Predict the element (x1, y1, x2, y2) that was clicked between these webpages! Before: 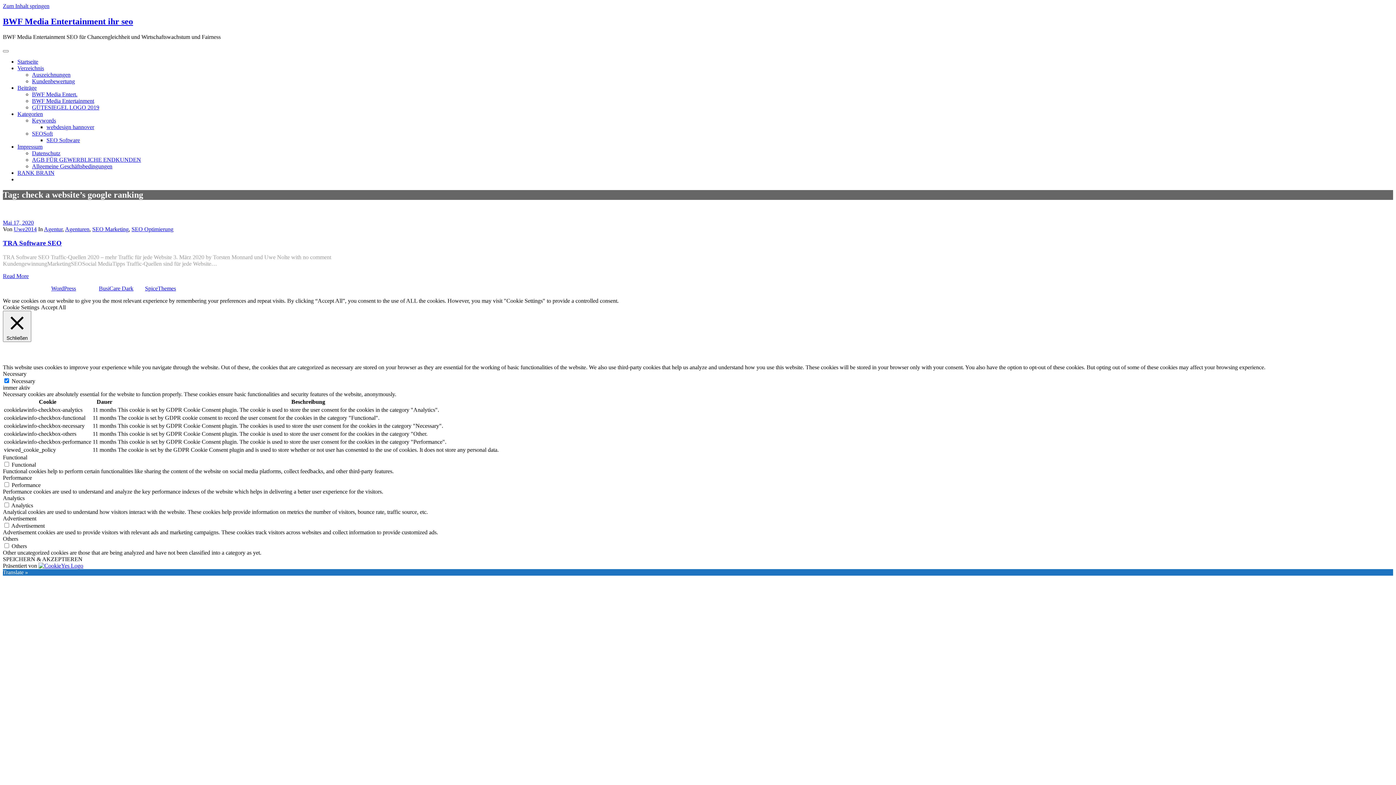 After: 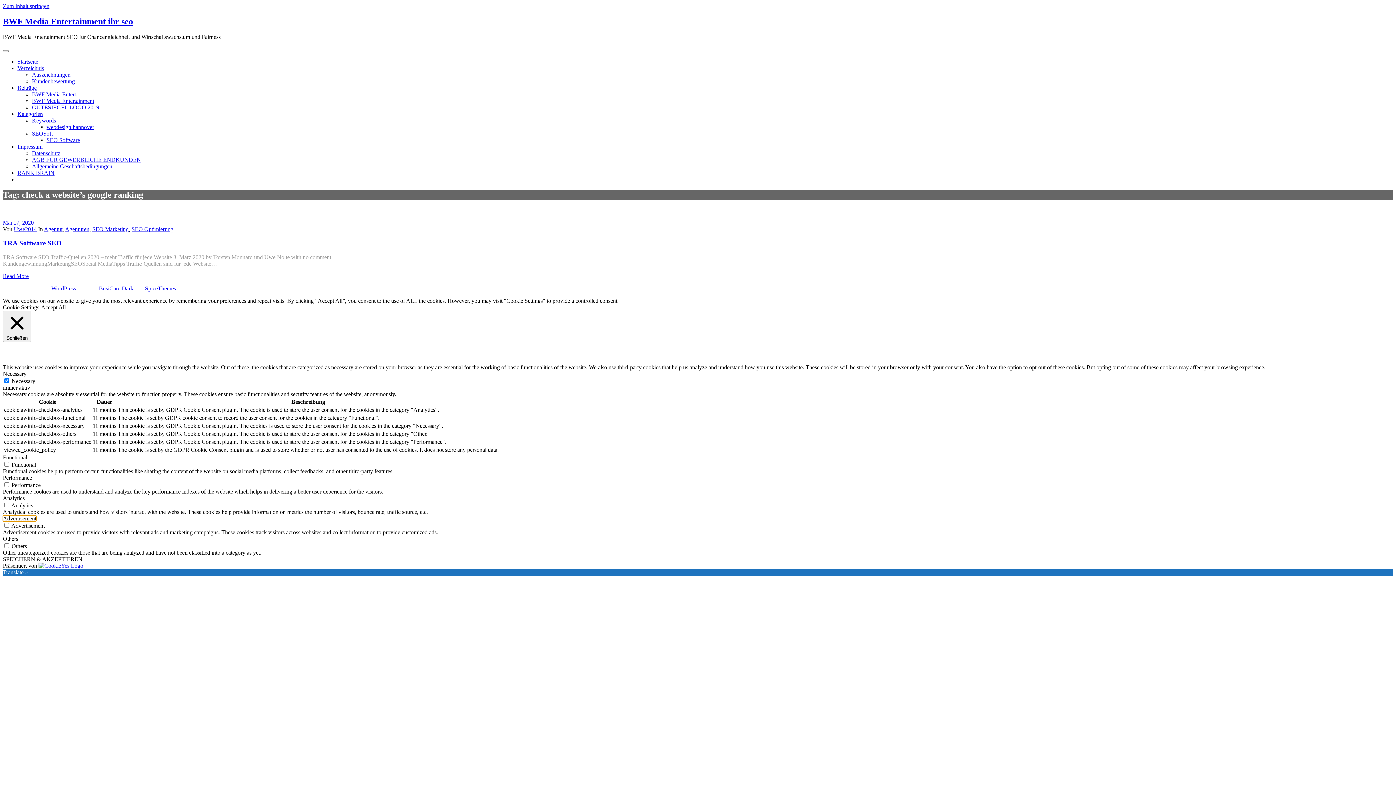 Action: bbox: (2, 515, 36, 521) label: Advertisement